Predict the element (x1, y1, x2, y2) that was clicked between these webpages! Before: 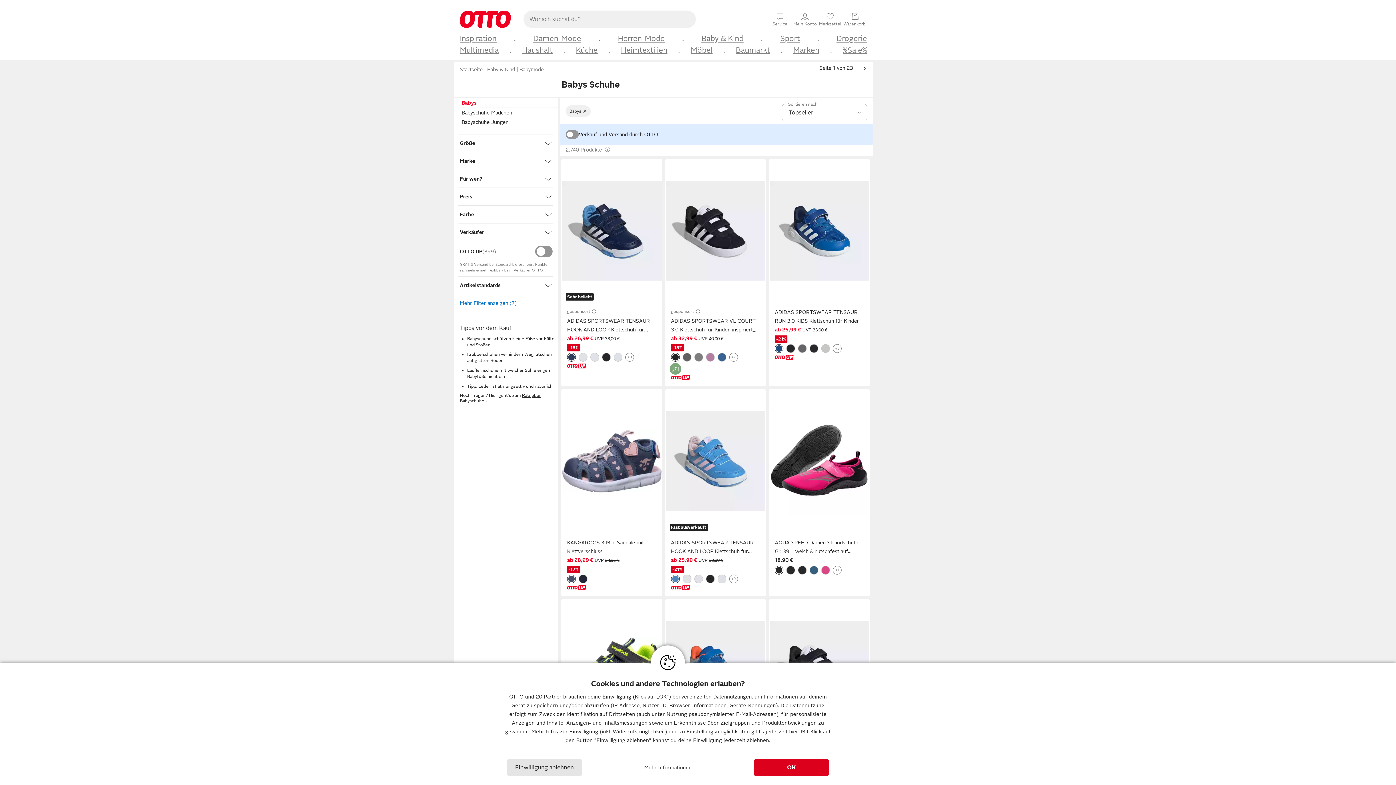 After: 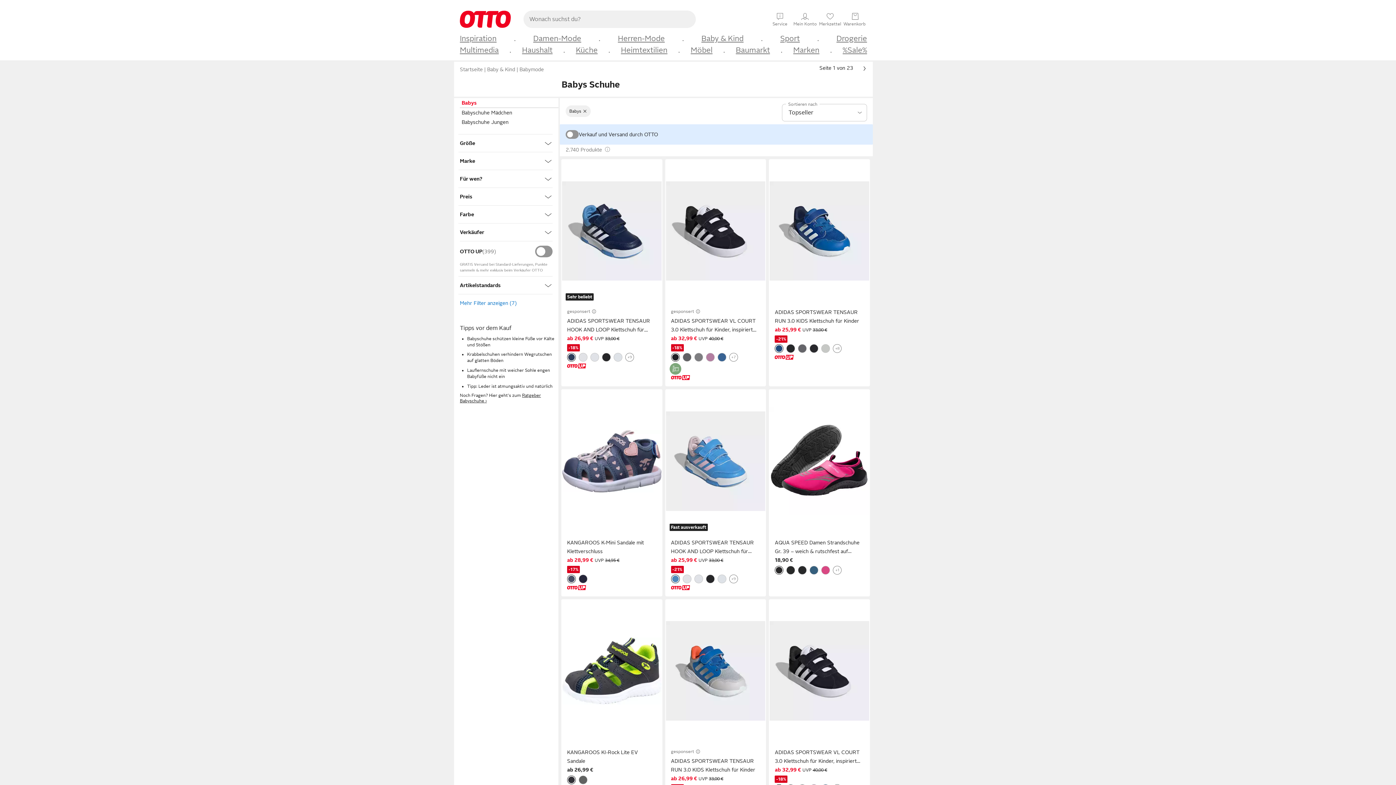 Action: label: Einwilligung ablehnen bbox: (506, 759, 582, 776)